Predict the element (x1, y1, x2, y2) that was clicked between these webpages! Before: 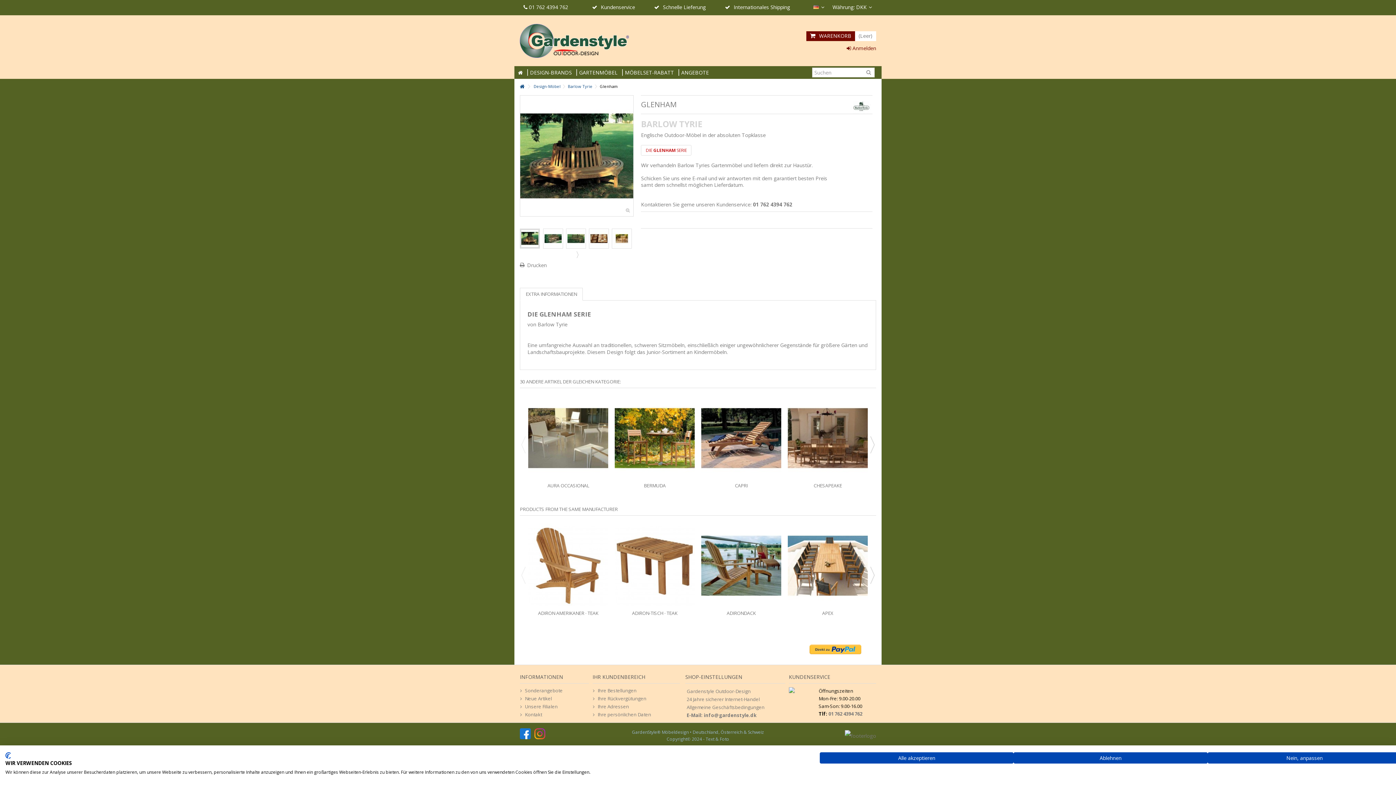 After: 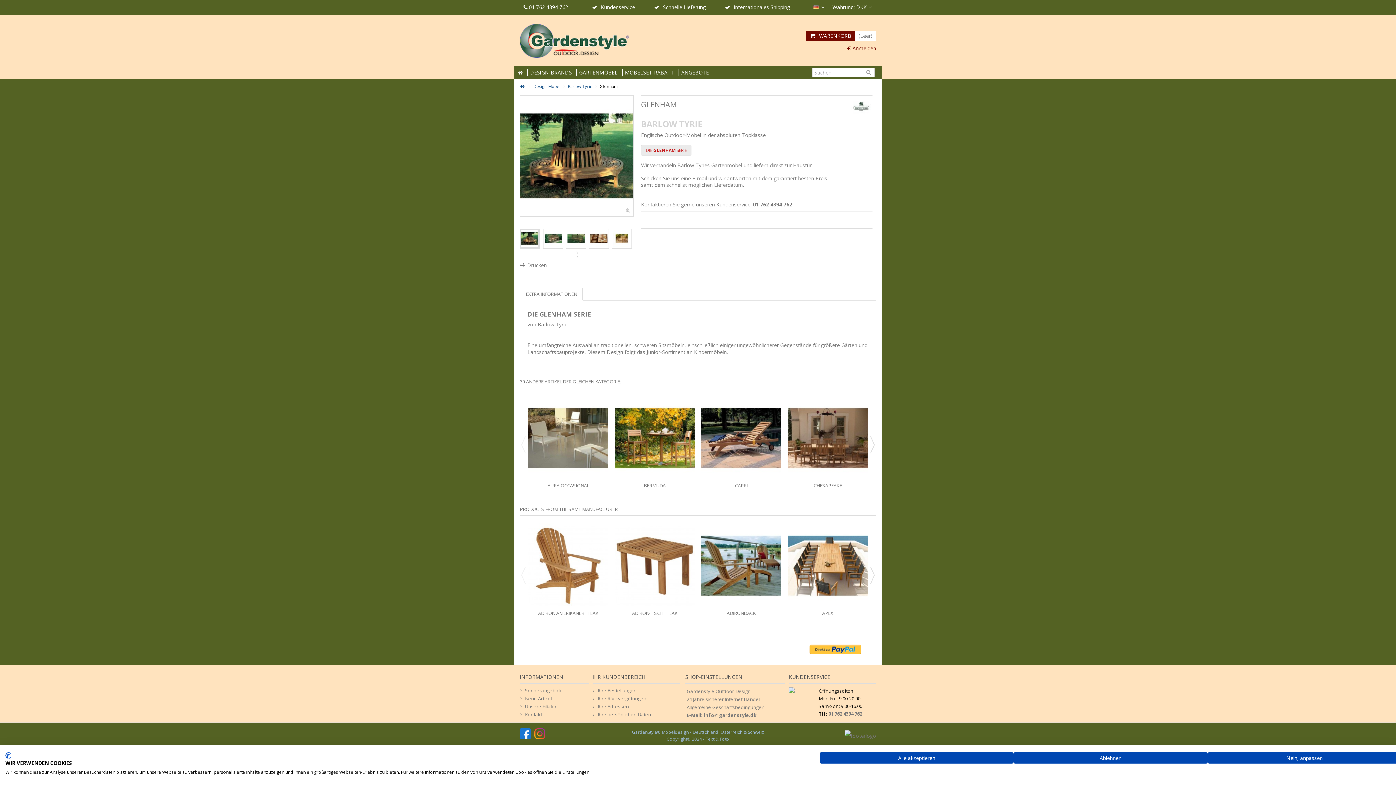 Action: bbox: (641, 145, 691, 155) label: DIE GLENHAM SERIE